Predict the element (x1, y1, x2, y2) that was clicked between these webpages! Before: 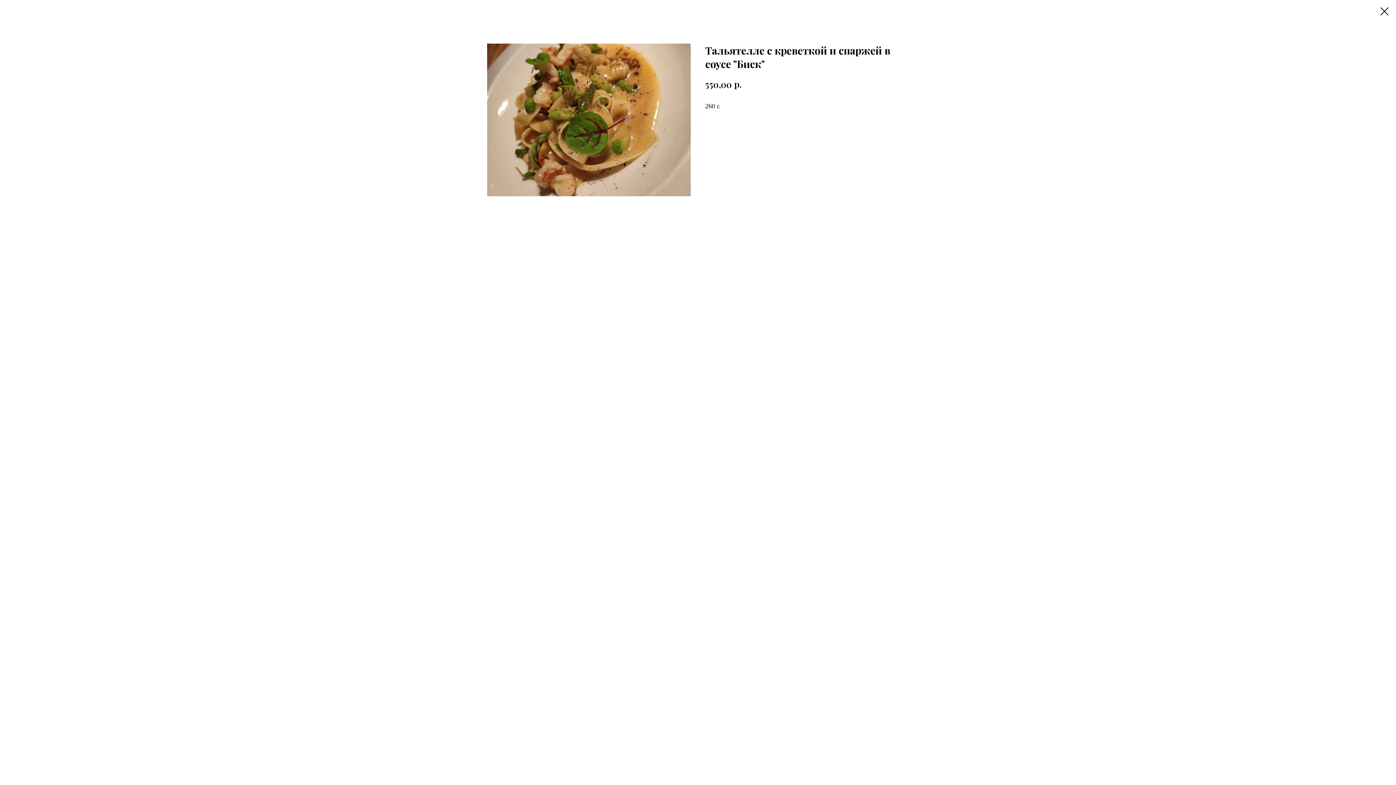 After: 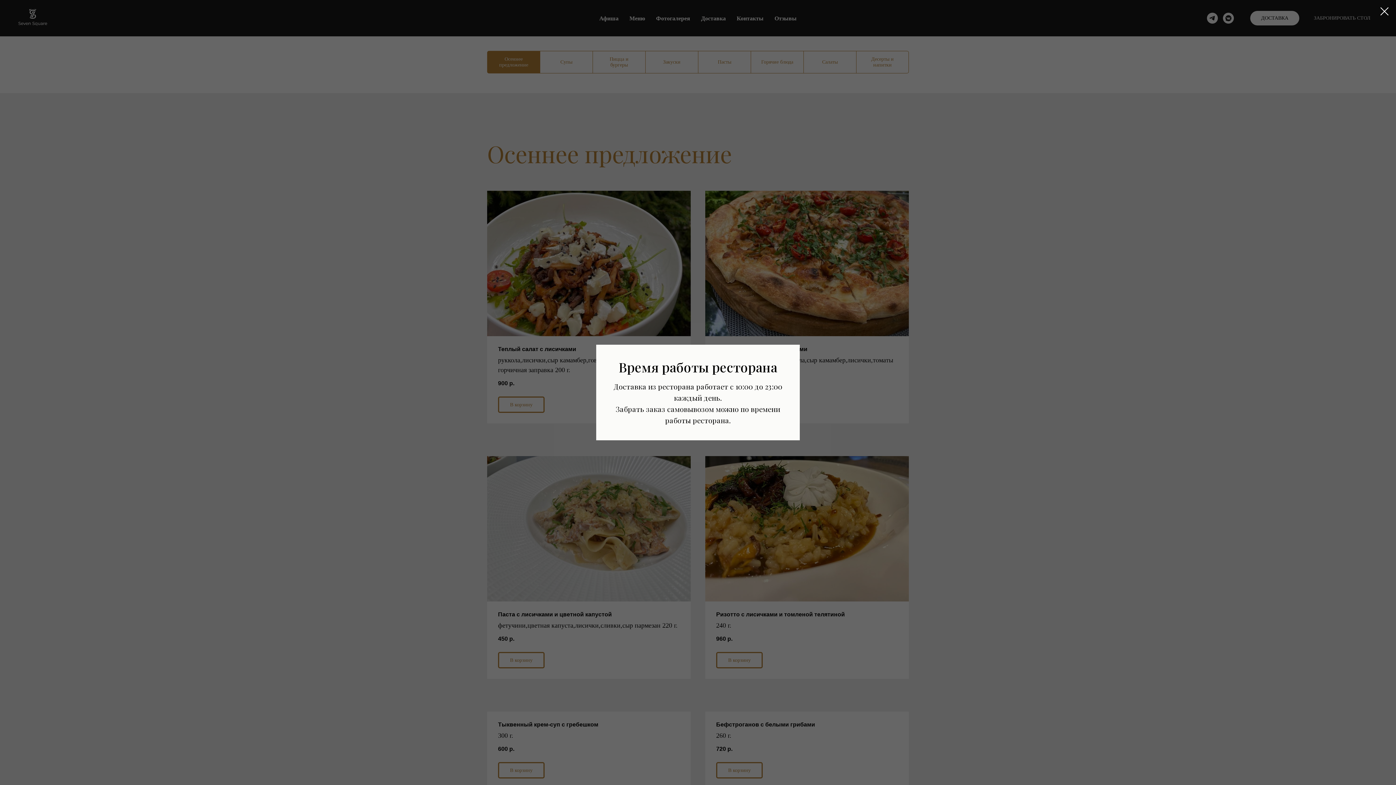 Action: bbox: (1380, 7, 1389, 15)